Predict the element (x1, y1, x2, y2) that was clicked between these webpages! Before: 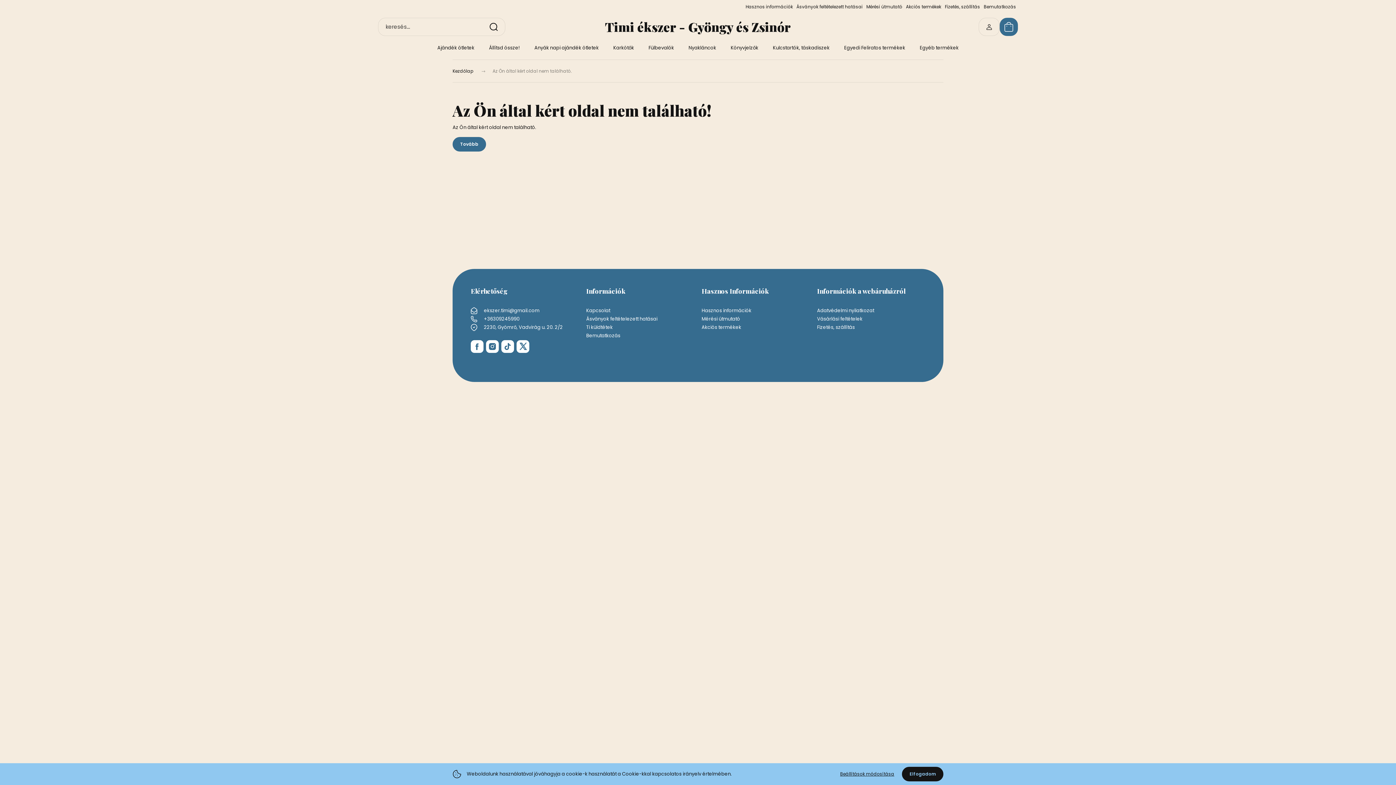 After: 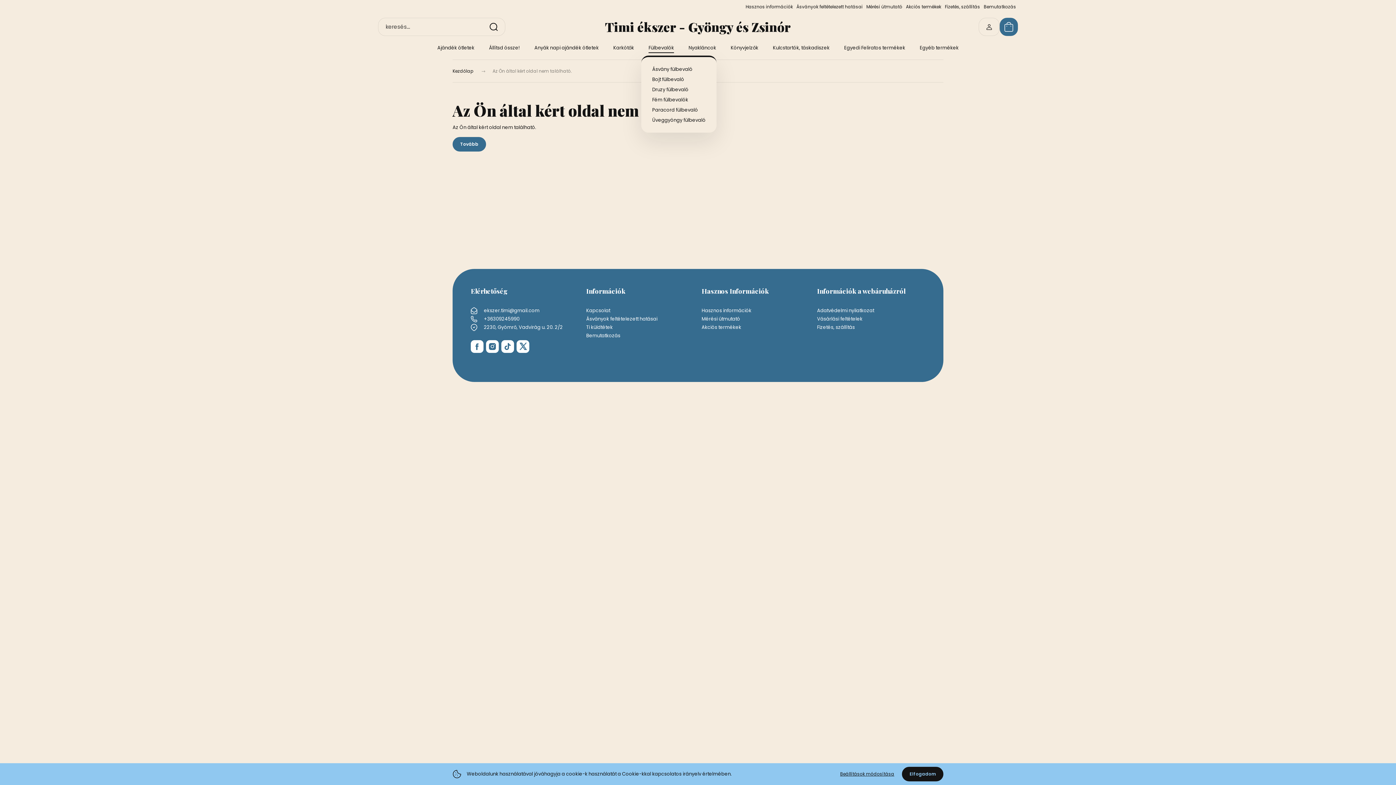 Action: bbox: (648, 44, 674, 51) label: Fülbevalók